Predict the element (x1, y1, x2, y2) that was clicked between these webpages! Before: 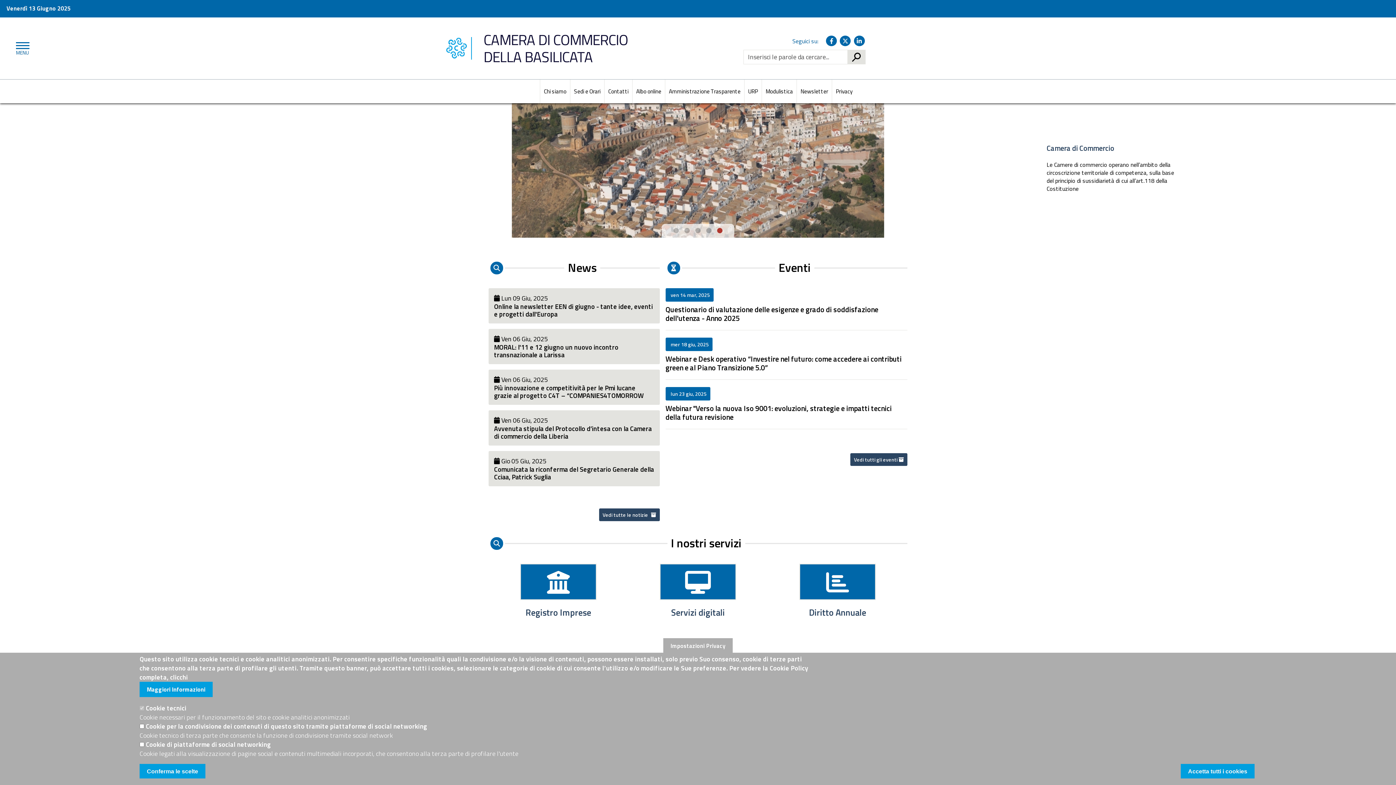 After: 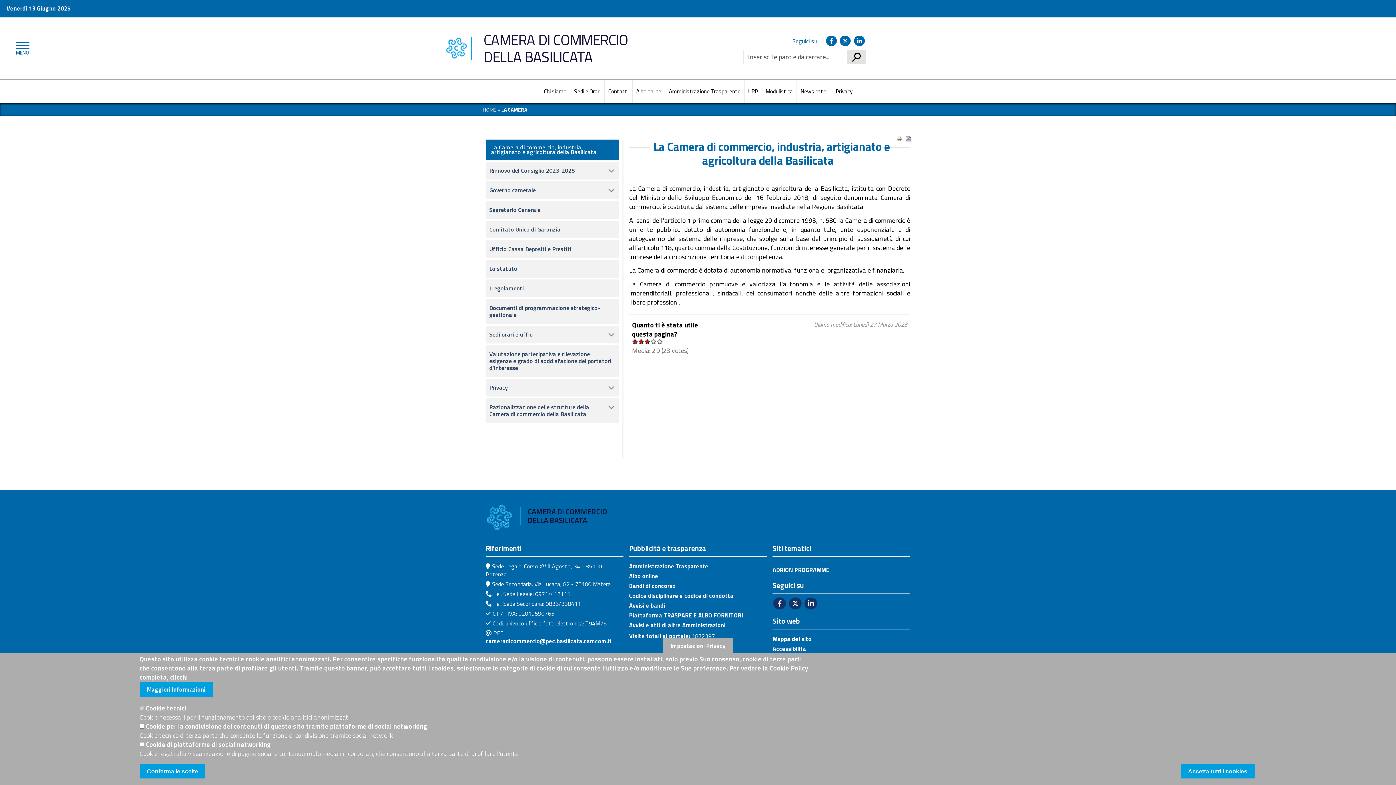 Action: label: Chi siamo bbox: (540, 79, 570, 103)